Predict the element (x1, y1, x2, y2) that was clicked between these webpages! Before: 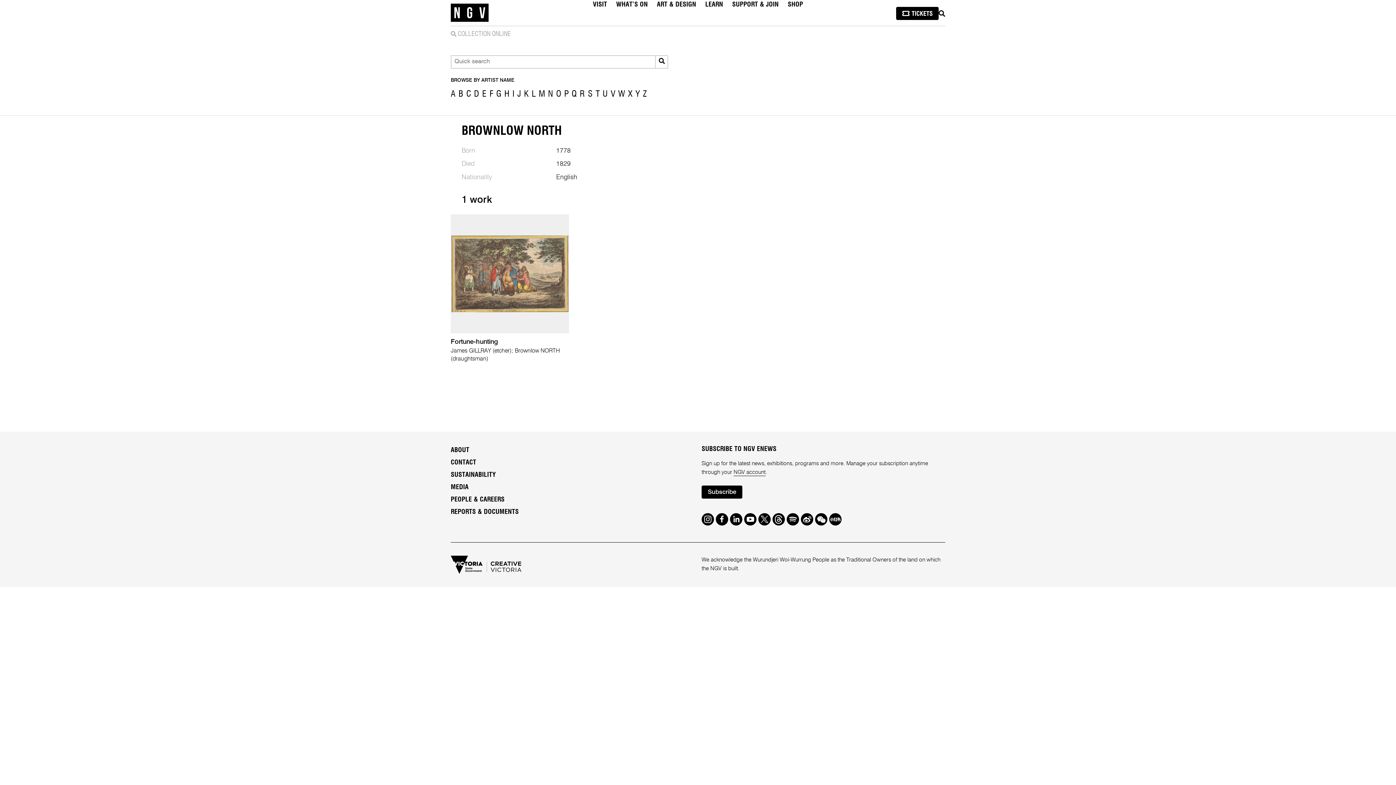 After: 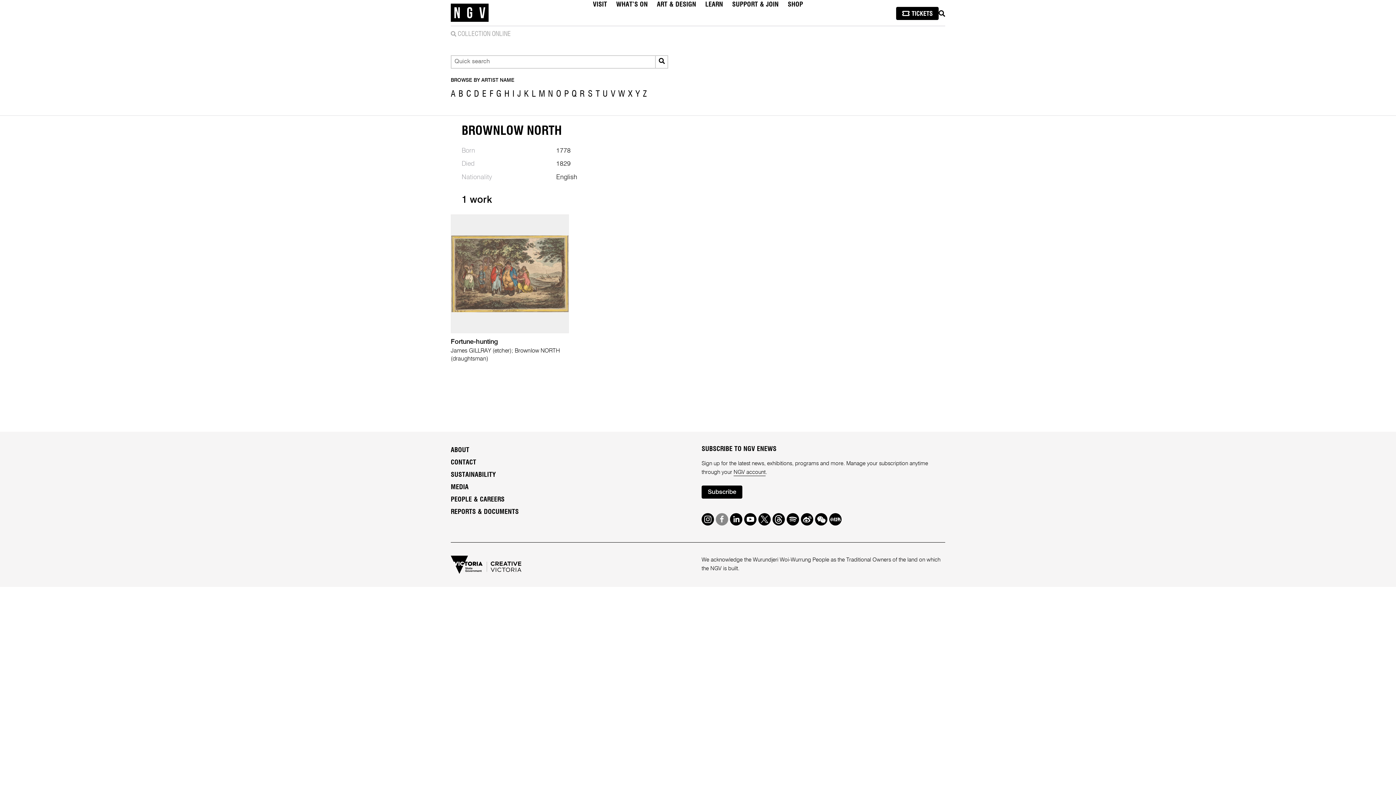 Action: bbox: (716, 513, 728, 529) label: Facebook